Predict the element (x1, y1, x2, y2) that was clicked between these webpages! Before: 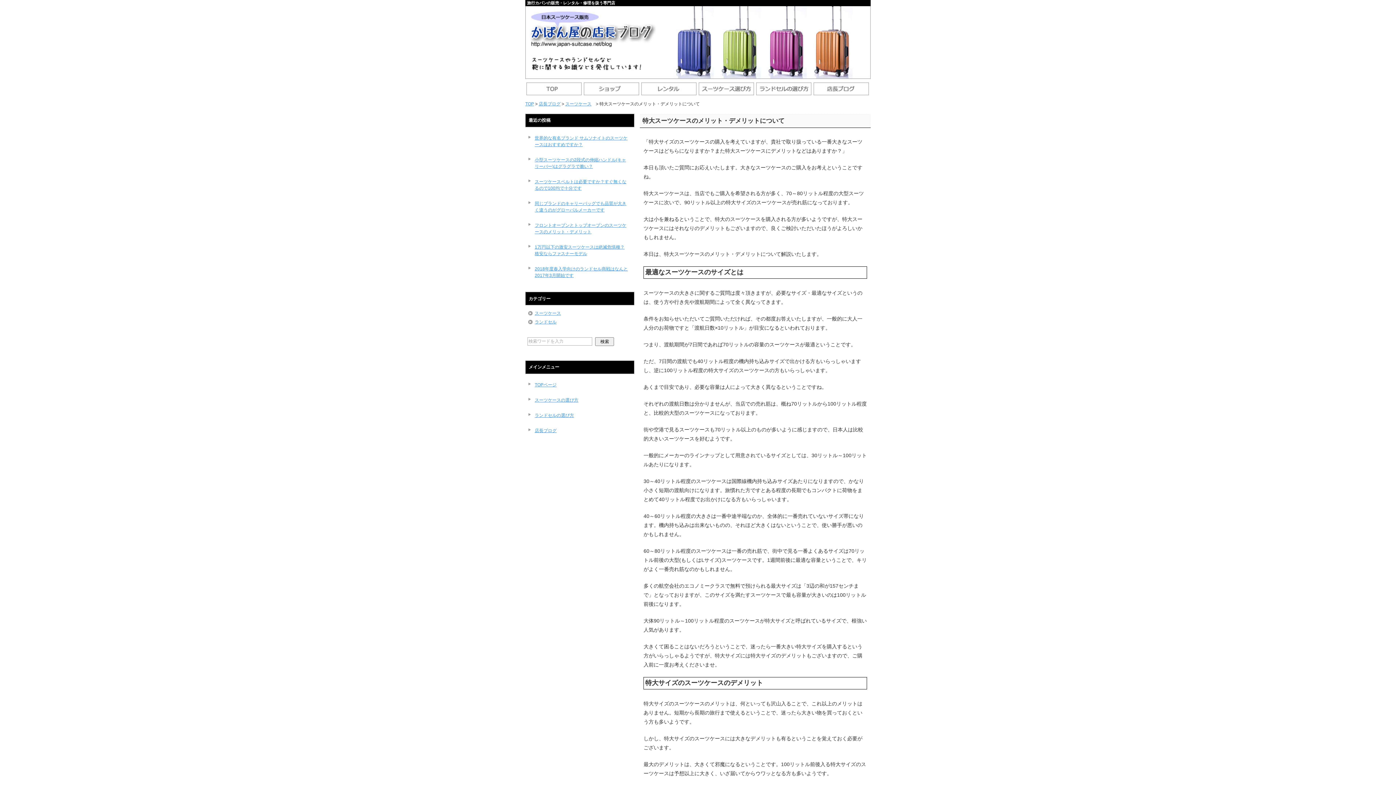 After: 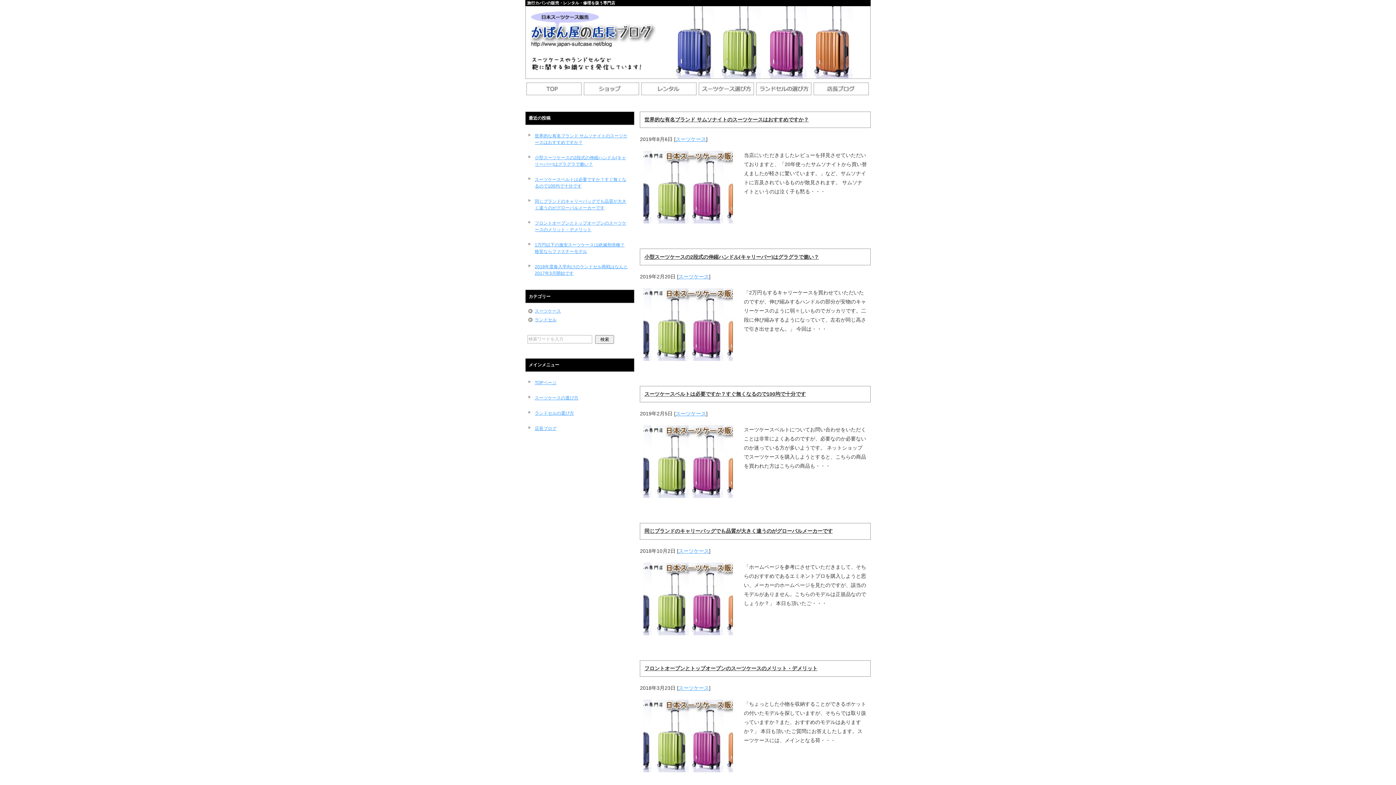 Action: bbox: (813, 89, 869, 94)